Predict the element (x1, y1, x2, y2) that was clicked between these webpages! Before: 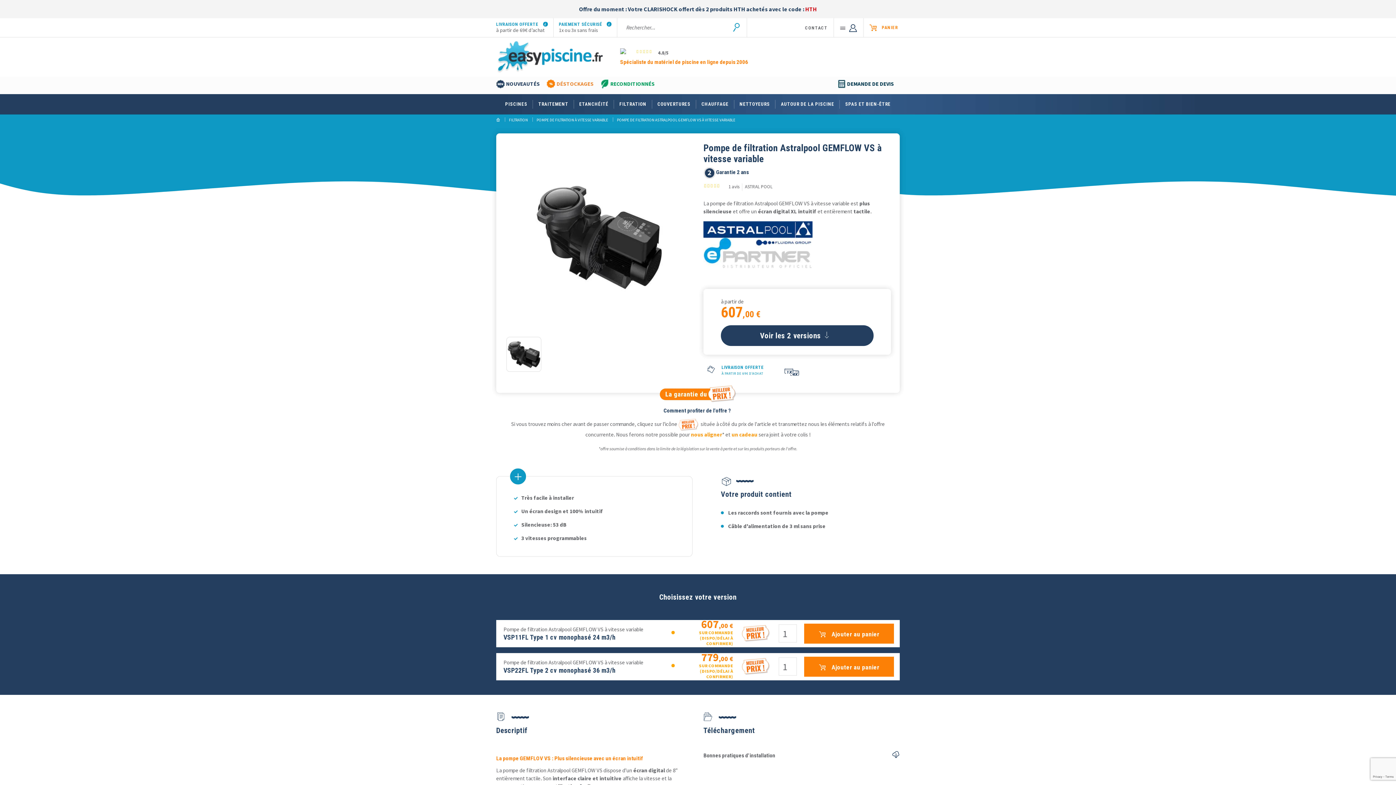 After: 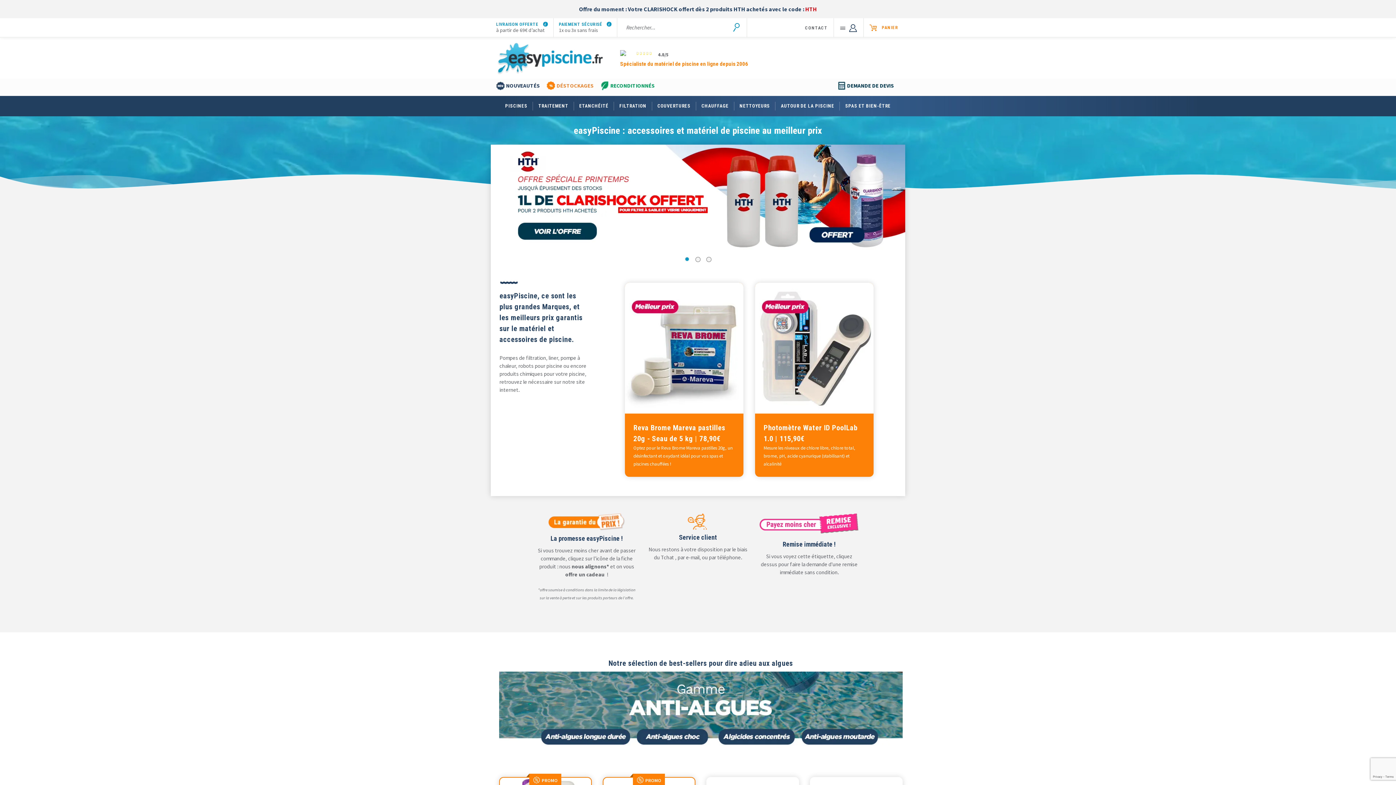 Action: bbox: (496, 52, 602, 59)